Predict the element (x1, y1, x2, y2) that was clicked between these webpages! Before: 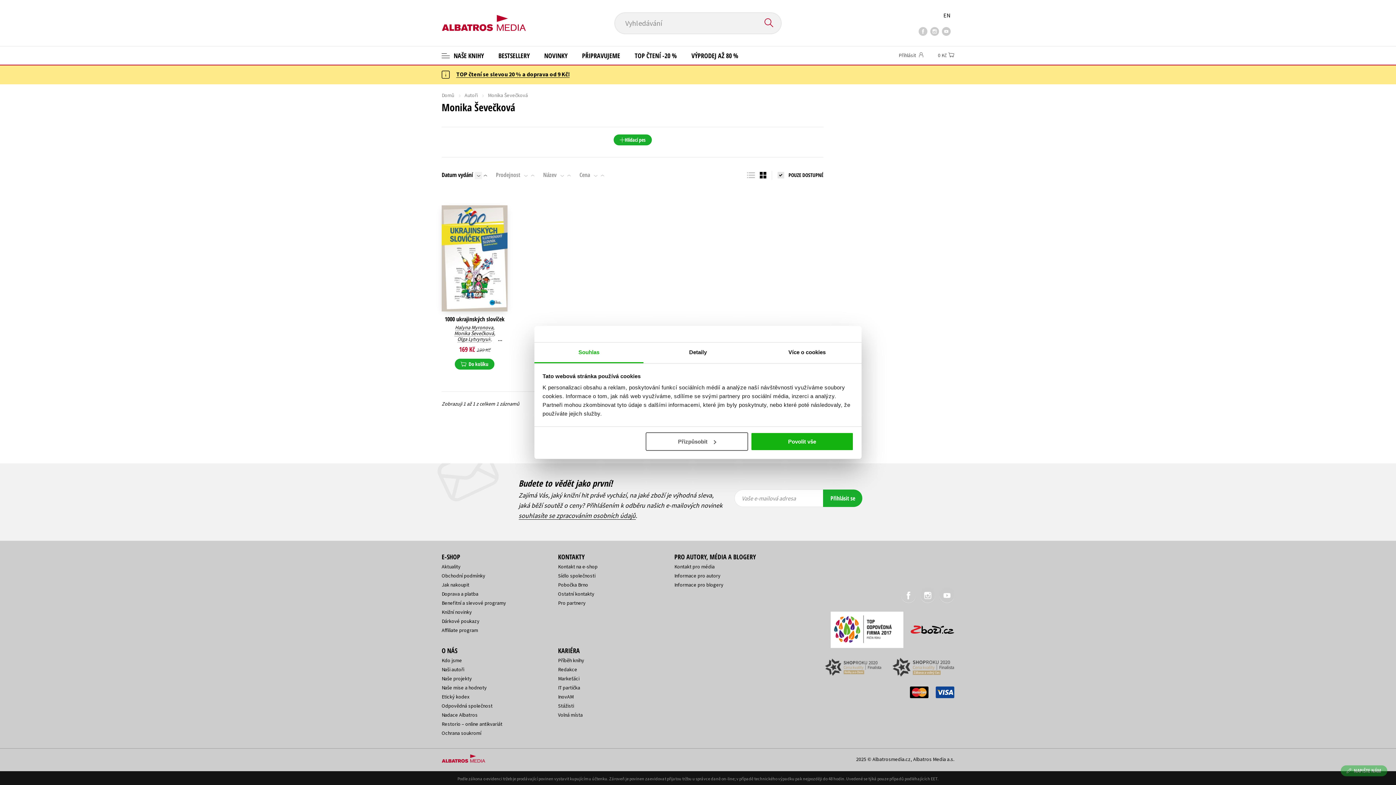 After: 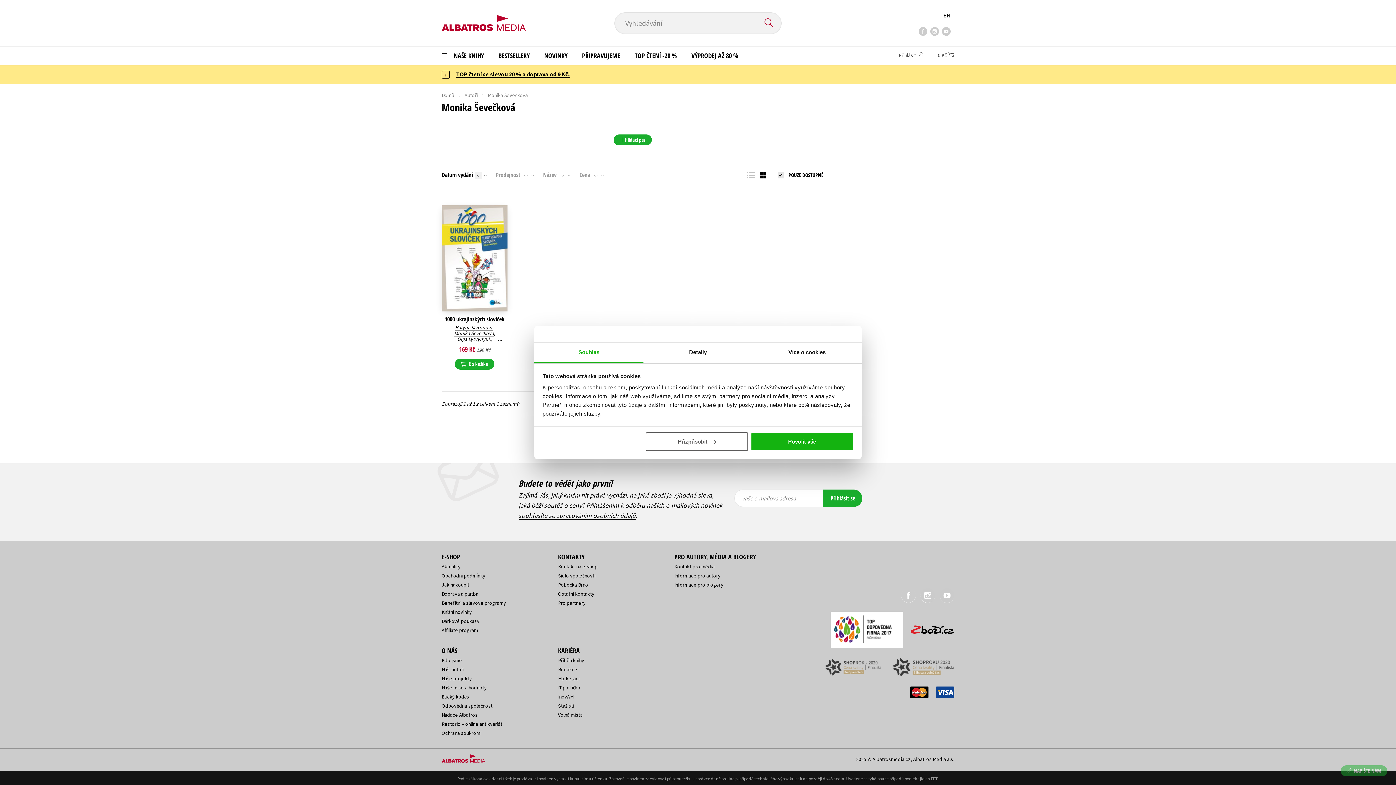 Action: bbox: (903, 618, 954, 636)